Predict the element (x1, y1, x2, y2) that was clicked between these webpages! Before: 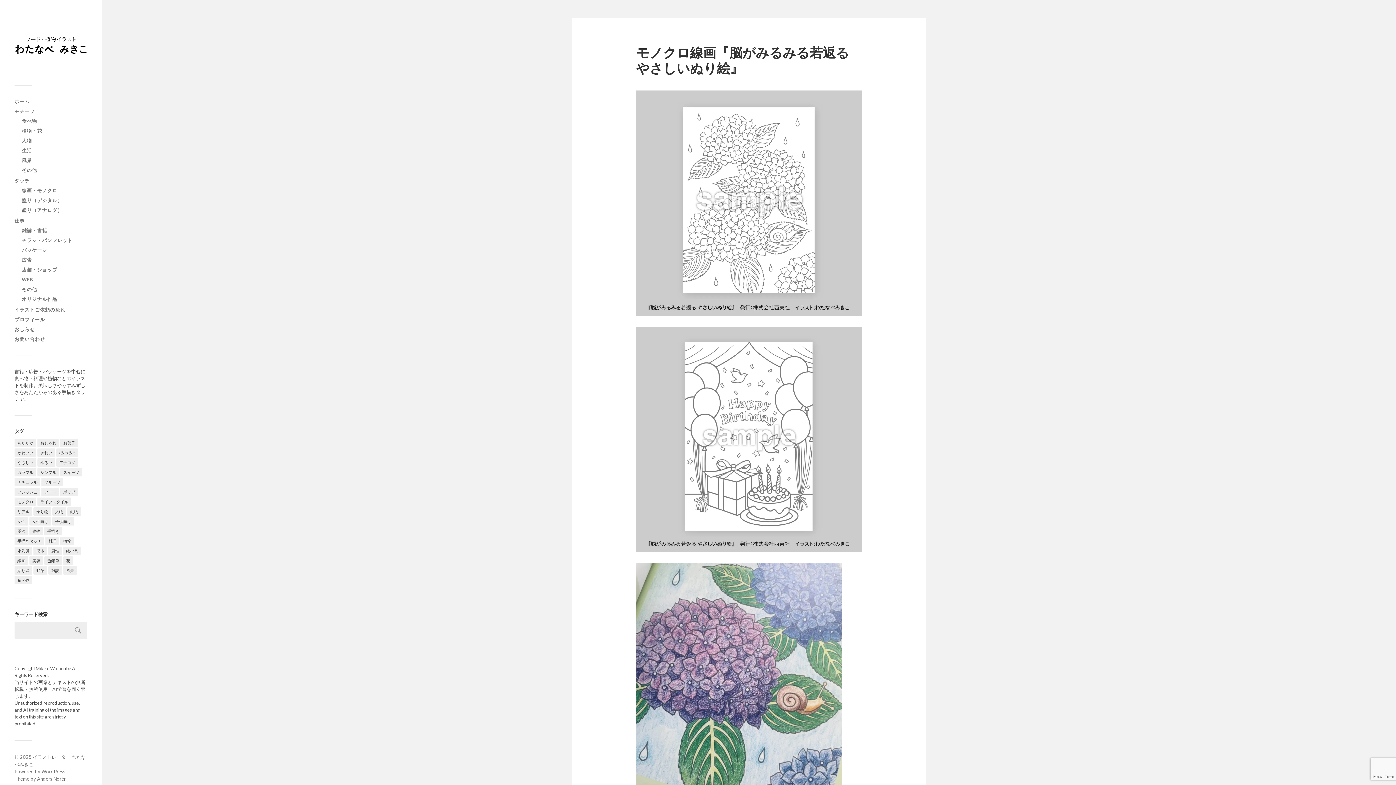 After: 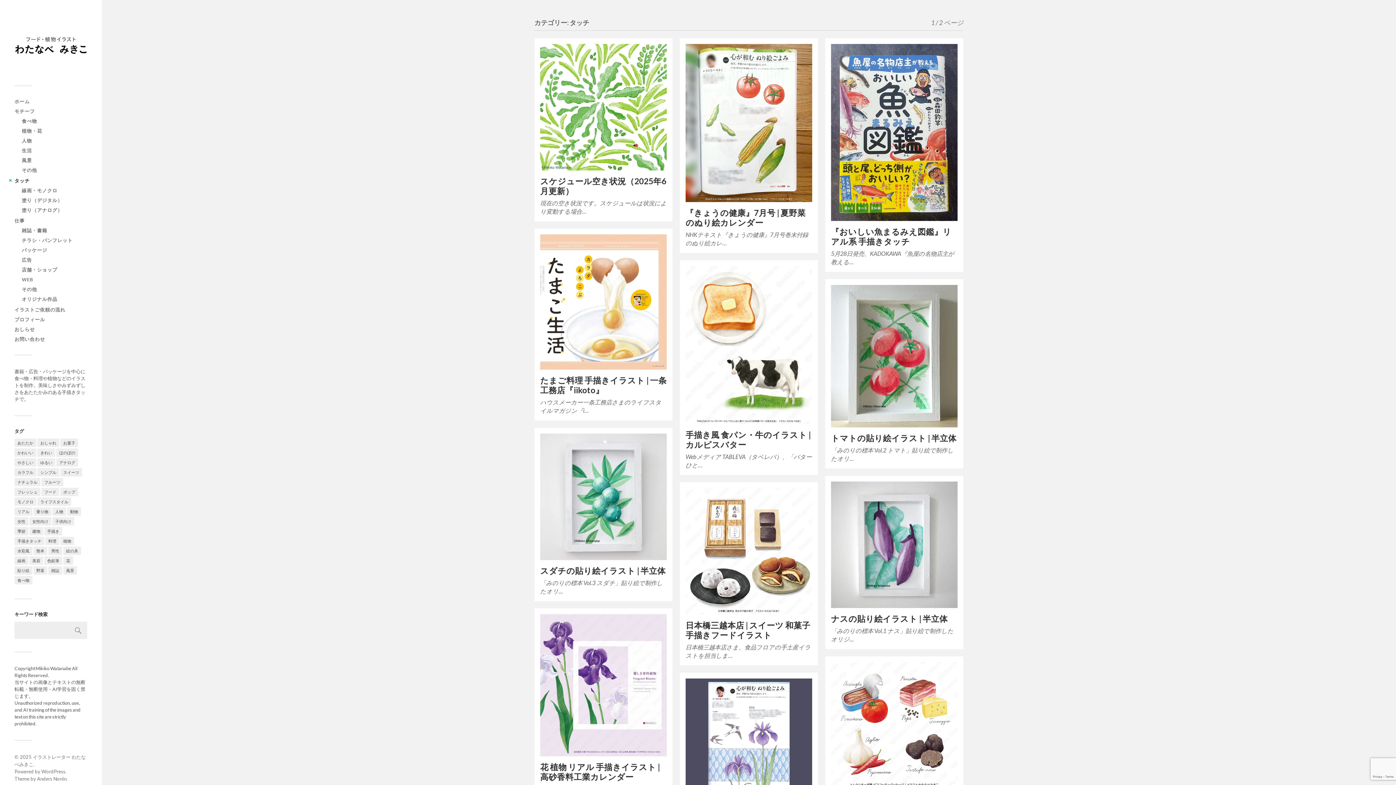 Action: bbox: (14, 177, 29, 183) label: タッチ